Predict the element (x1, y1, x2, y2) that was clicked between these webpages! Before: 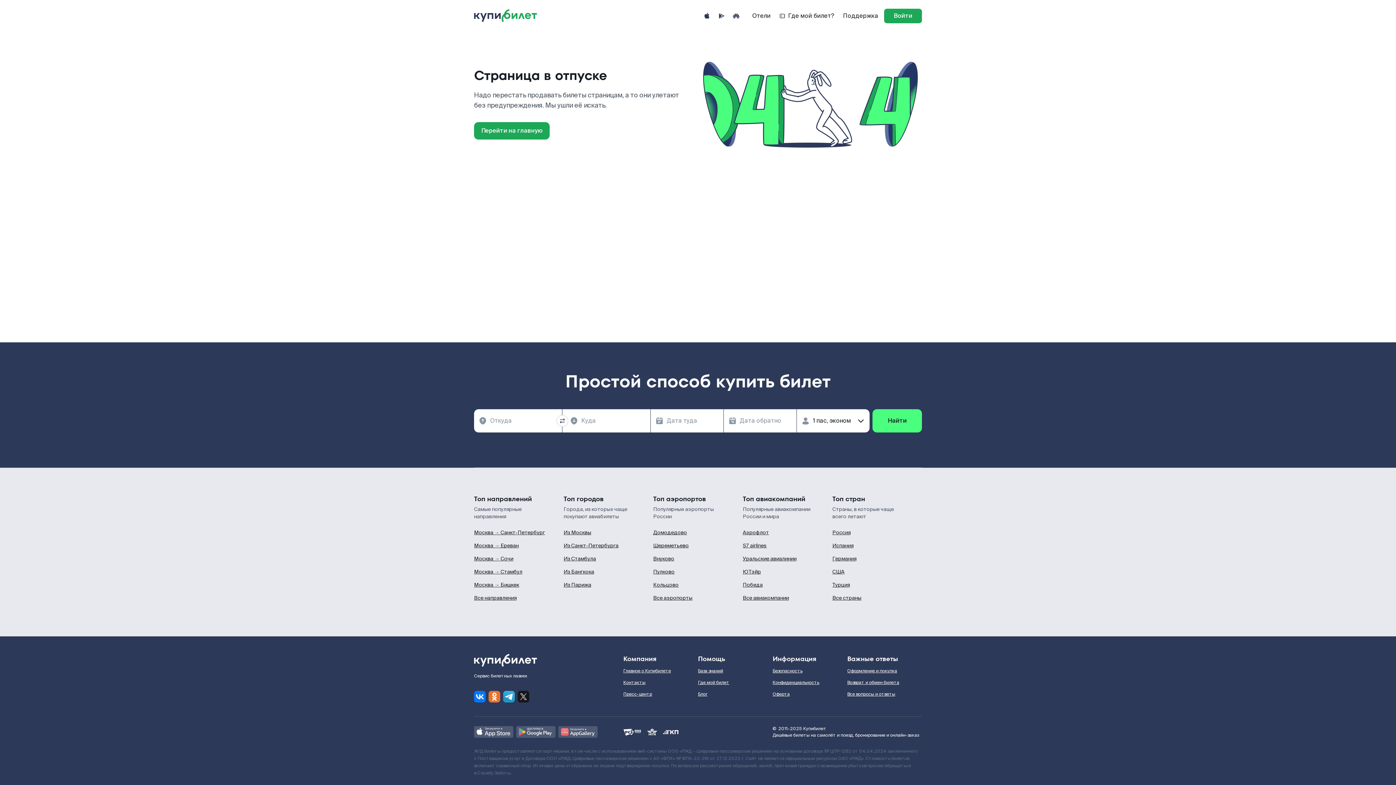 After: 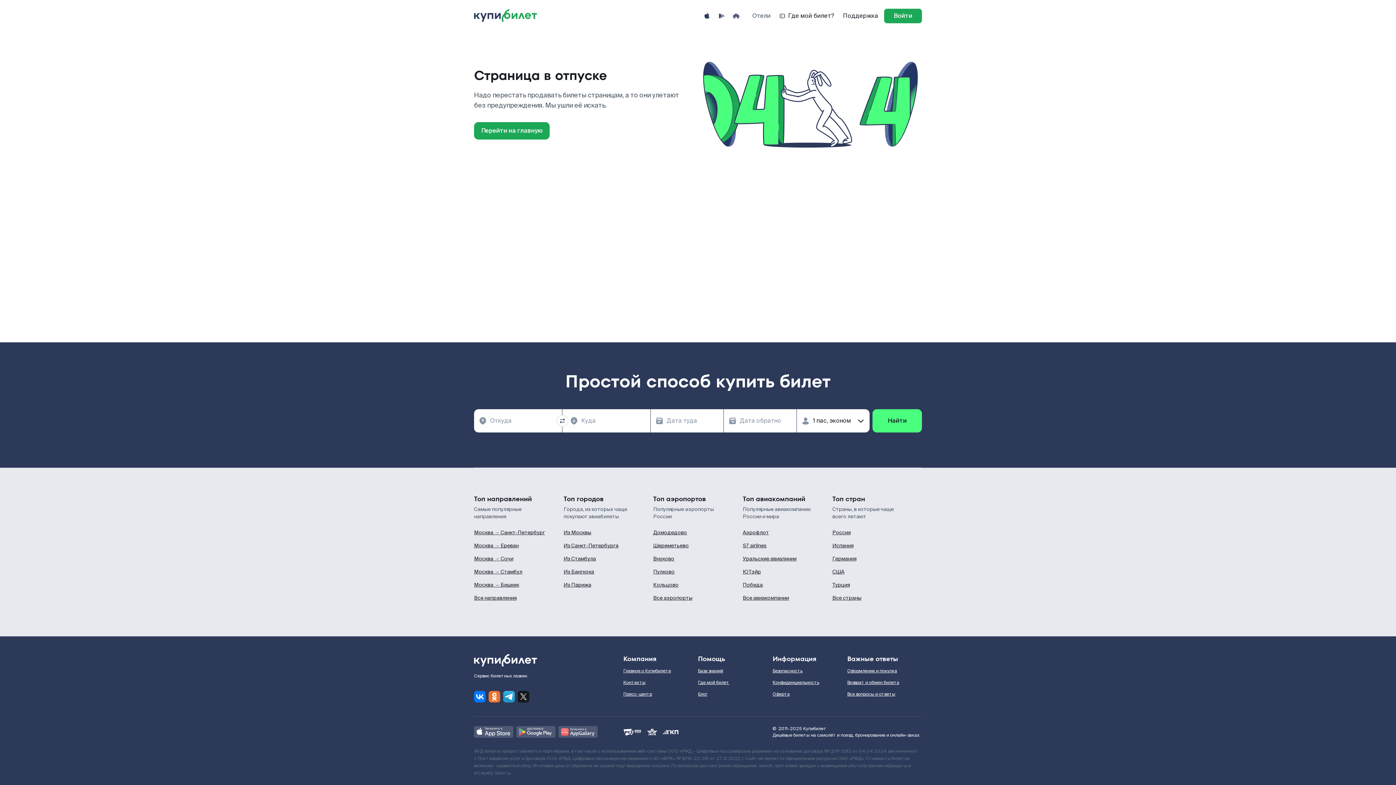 Action: bbox: (752, 8, 770, 23) label: Отели